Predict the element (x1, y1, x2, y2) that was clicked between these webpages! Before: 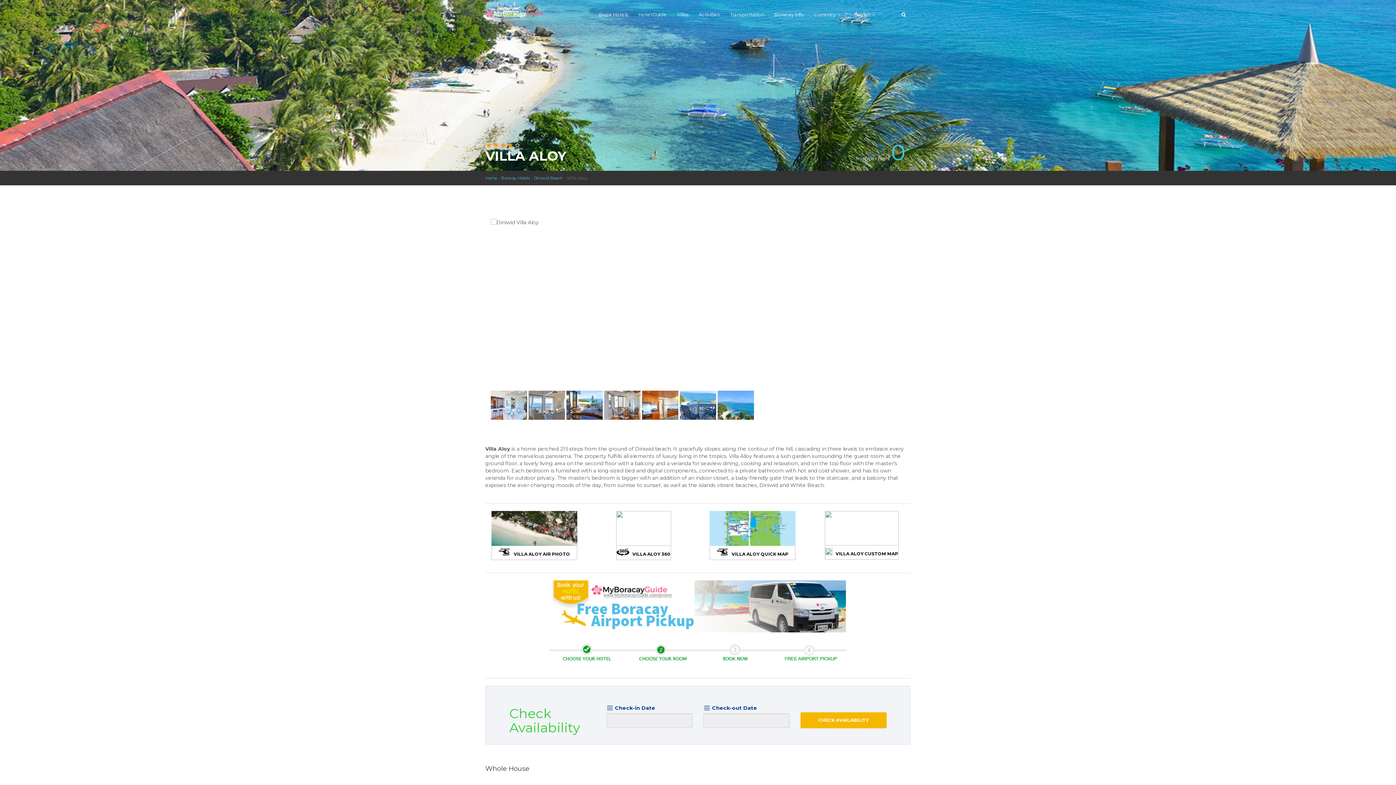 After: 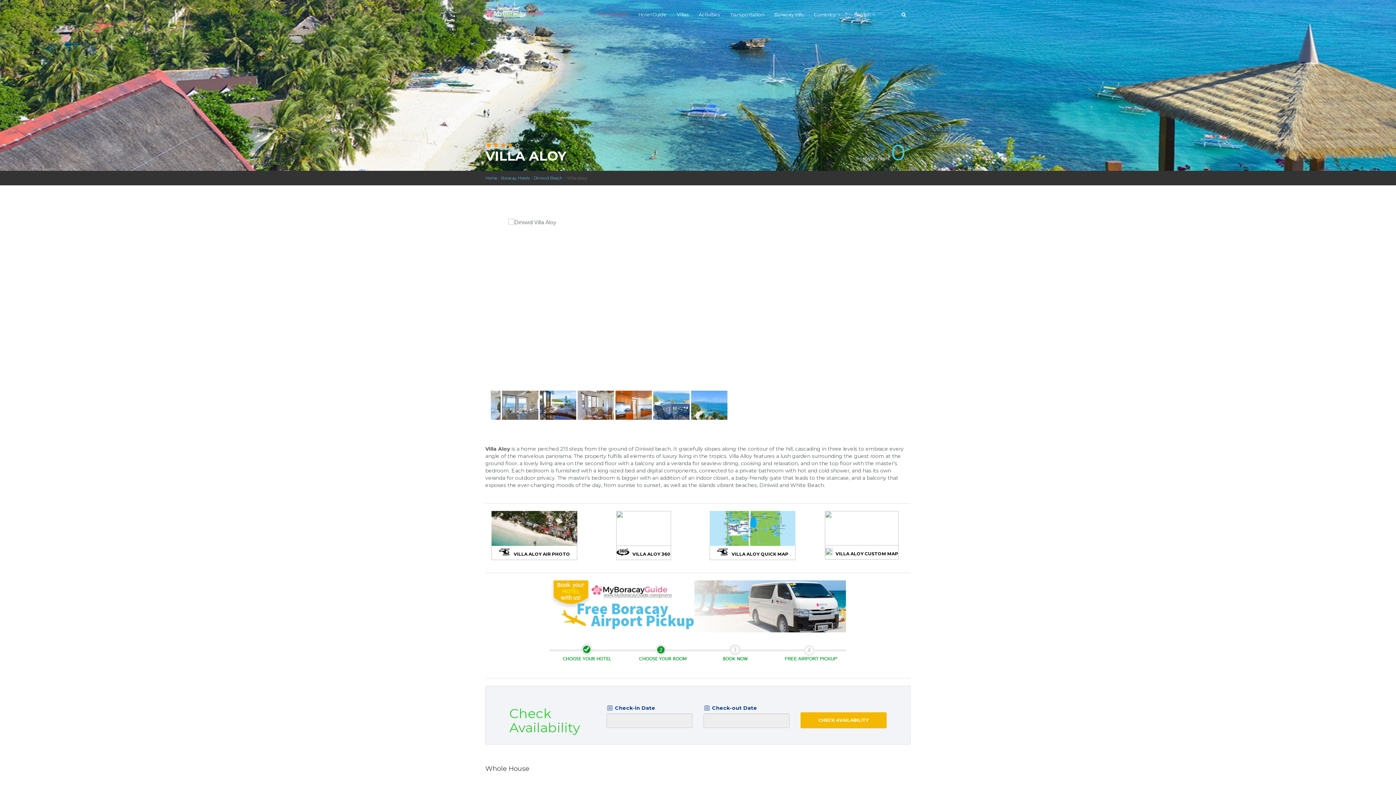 Action: bbox: (594, 10, 632, 23) label: Book Hotels